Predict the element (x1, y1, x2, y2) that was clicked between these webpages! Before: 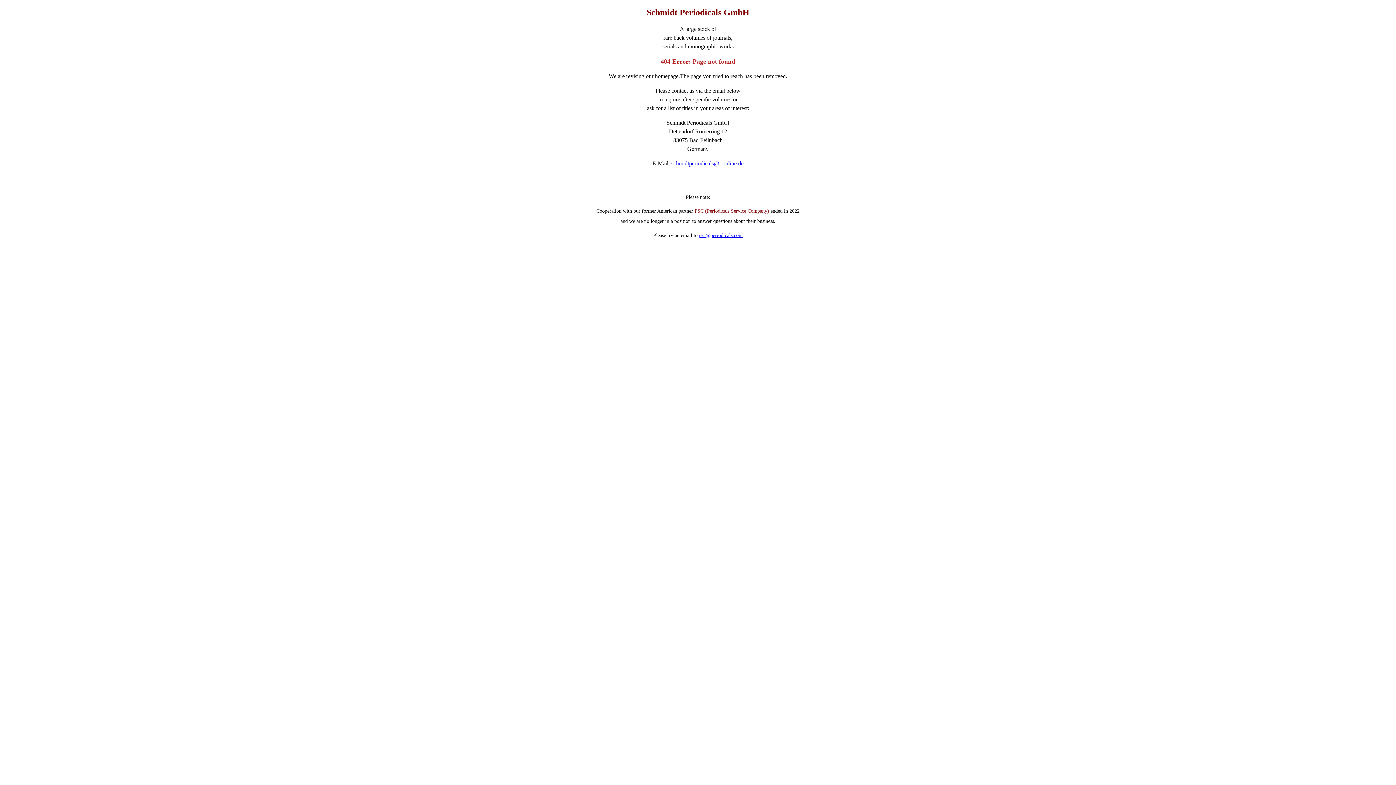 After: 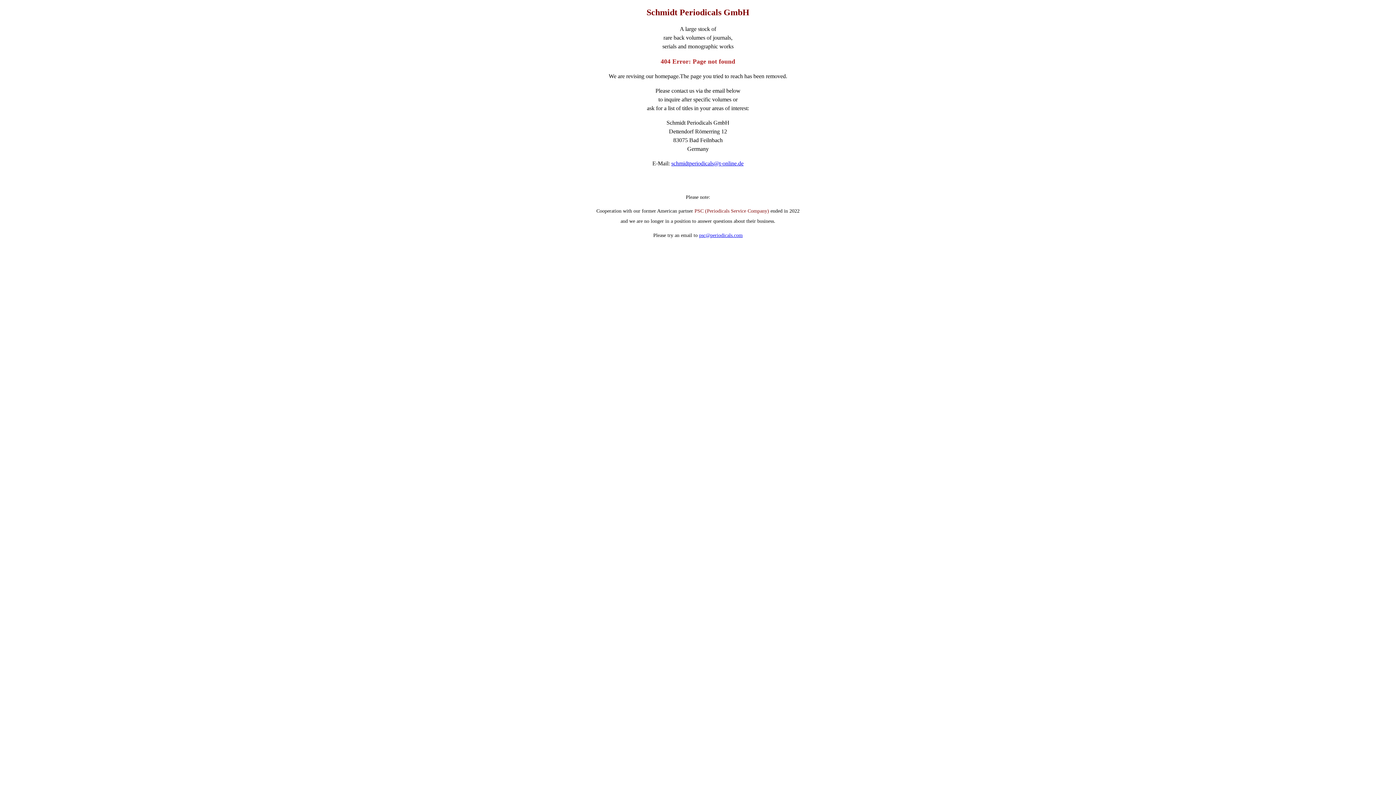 Action: bbox: (699, 232, 742, 238) label: psc@periodicals.com